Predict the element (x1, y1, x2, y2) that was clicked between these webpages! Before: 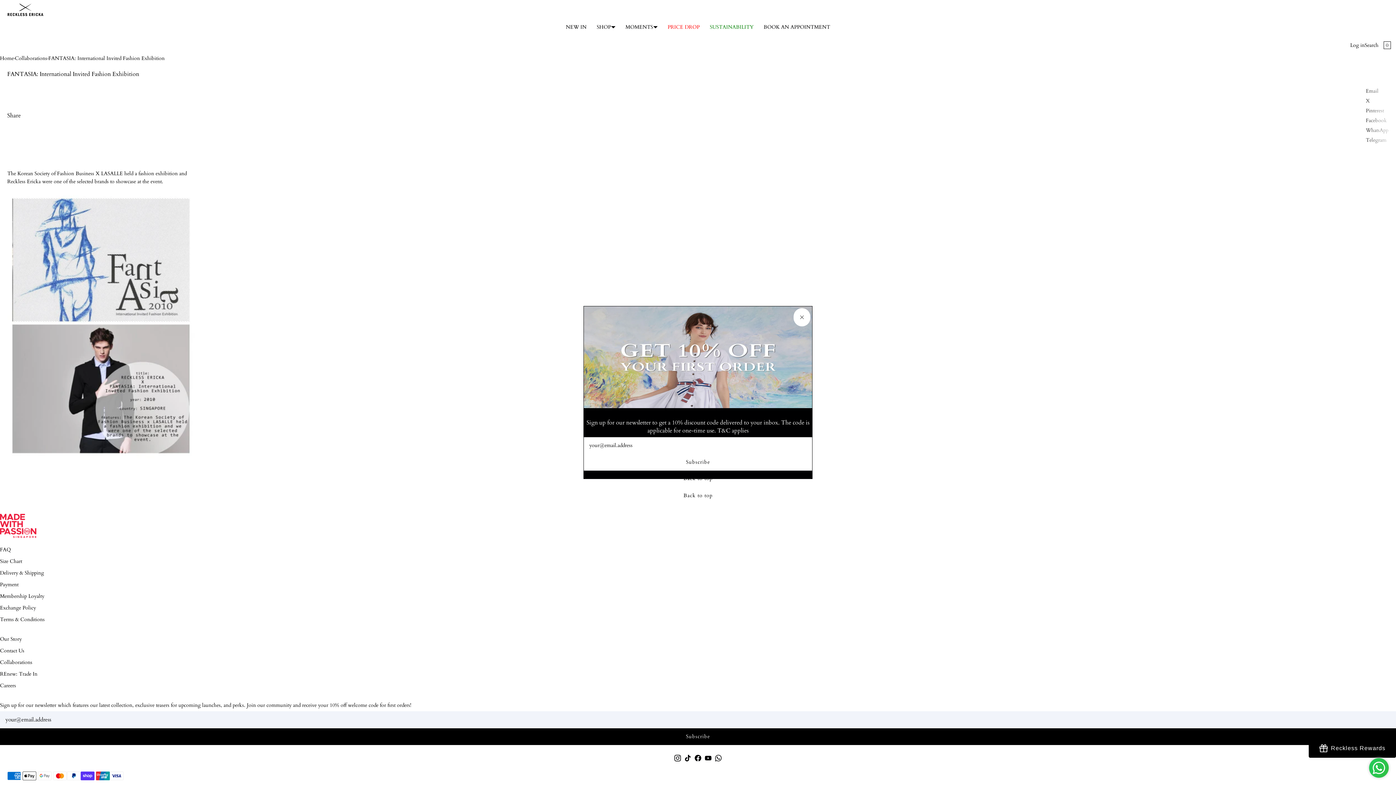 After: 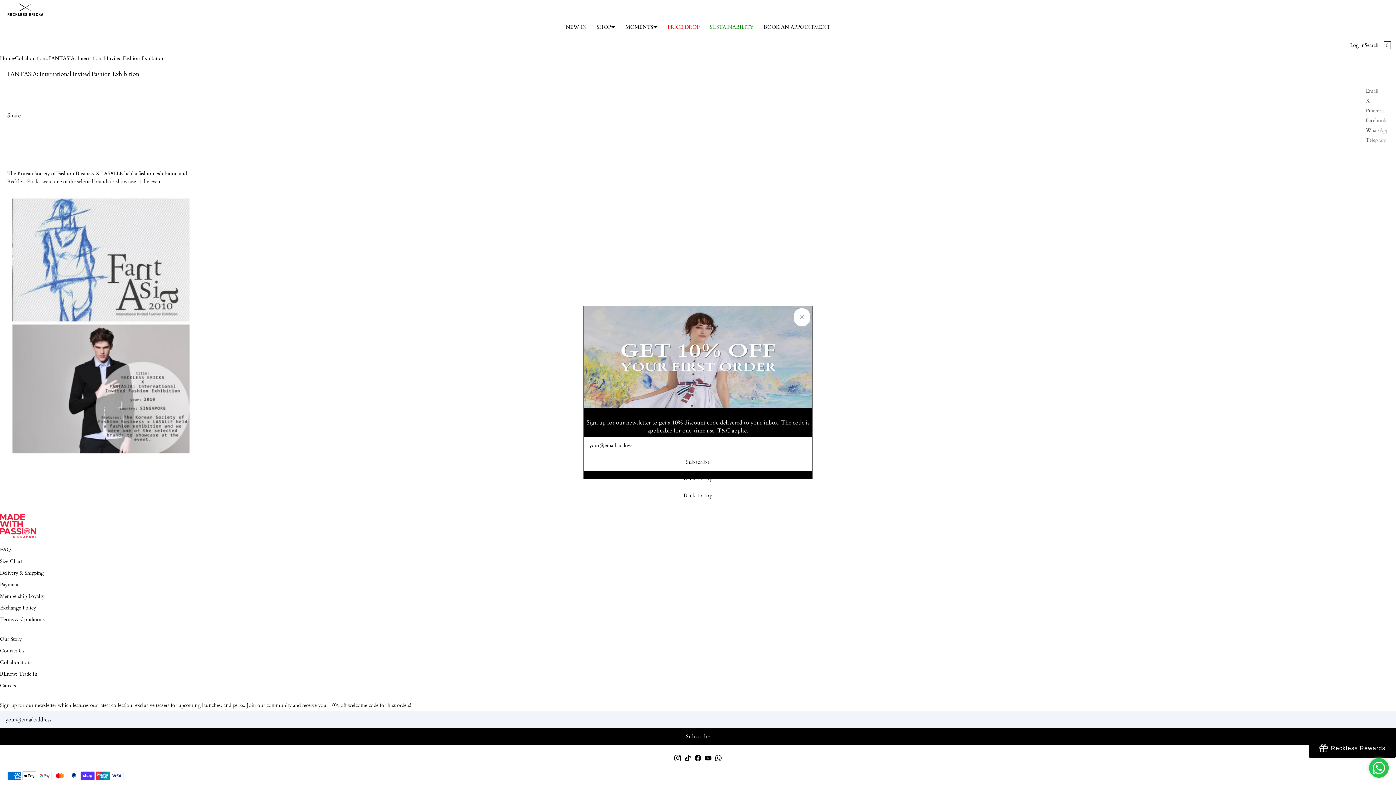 Action: bbox: (584, 454, 812, 470) label: Subscribe